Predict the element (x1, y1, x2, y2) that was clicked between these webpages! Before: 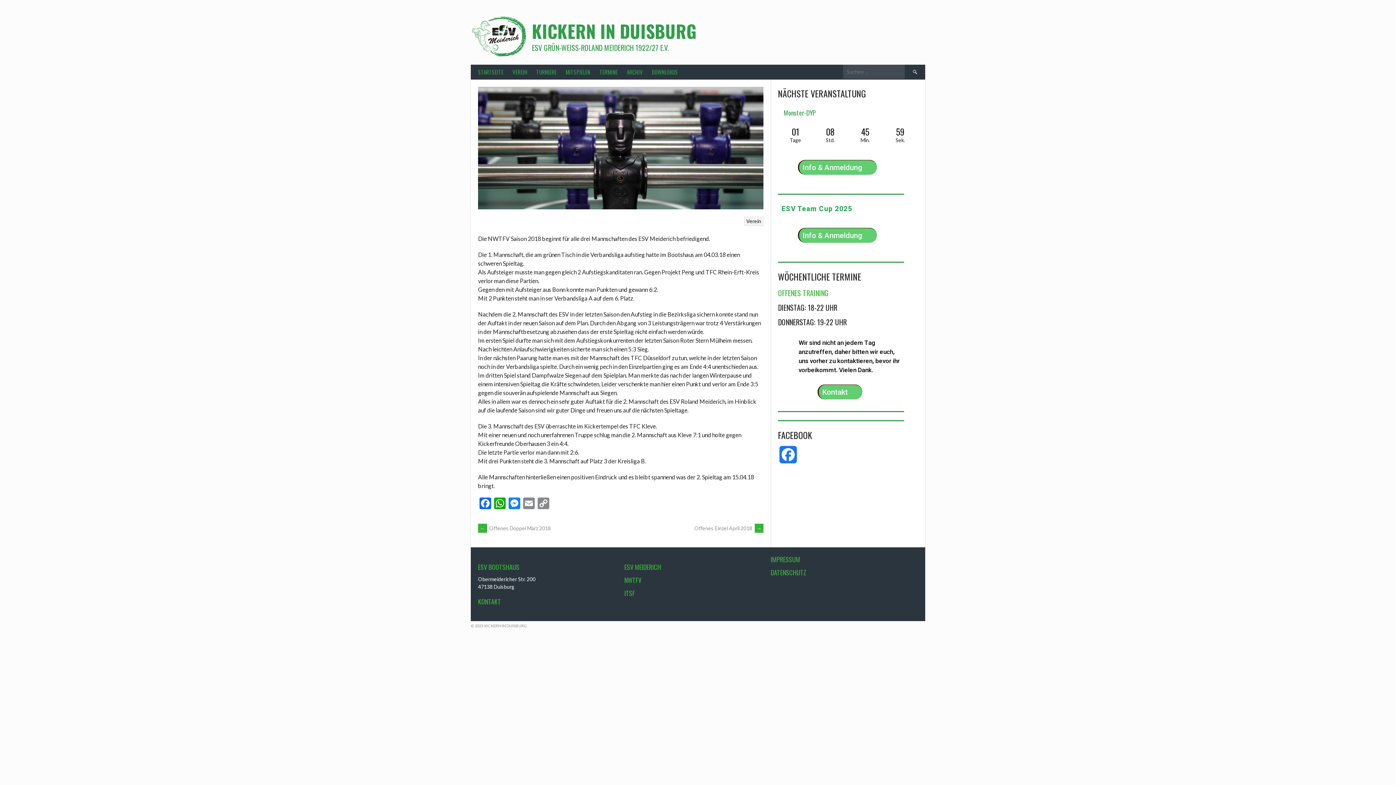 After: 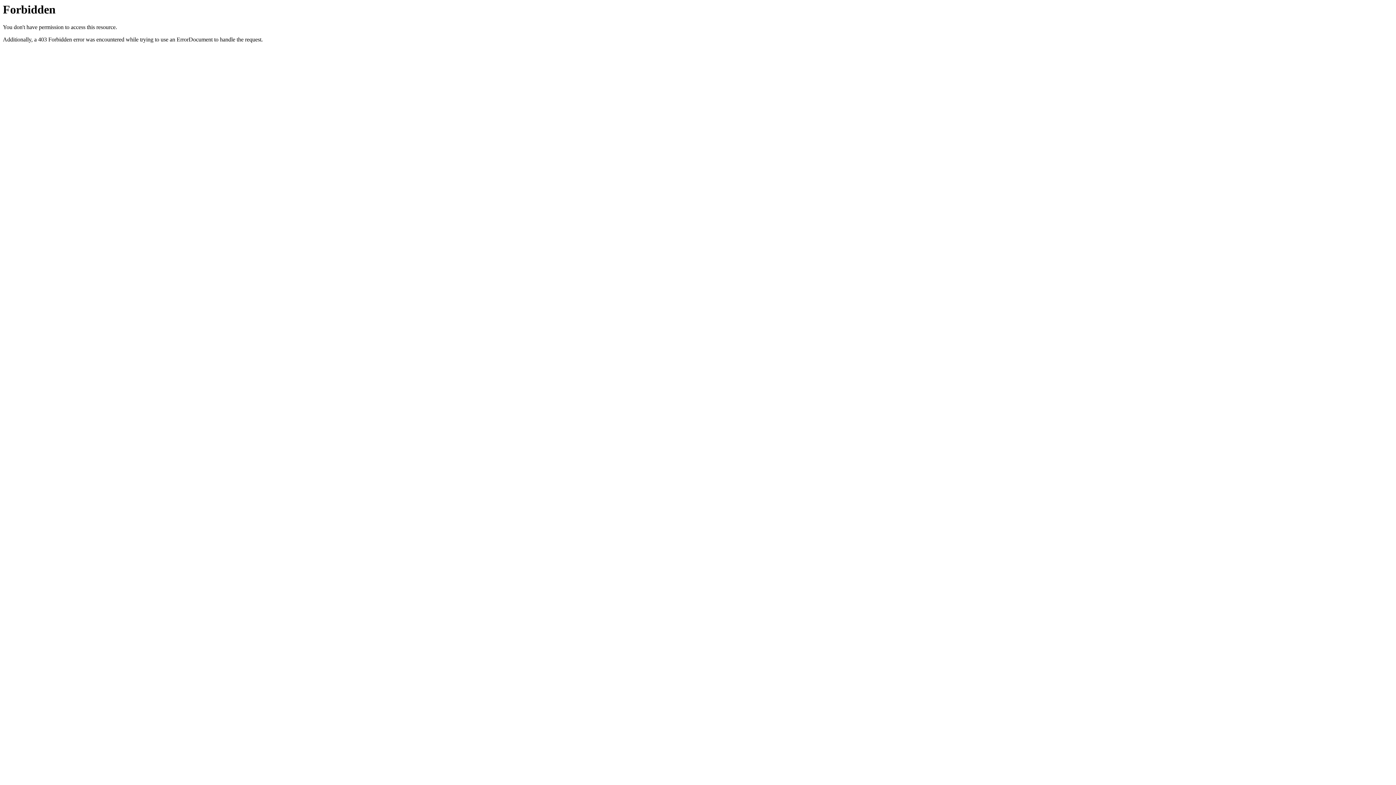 Action: bbox: (624, 575, 641, 585) label: NWTFV